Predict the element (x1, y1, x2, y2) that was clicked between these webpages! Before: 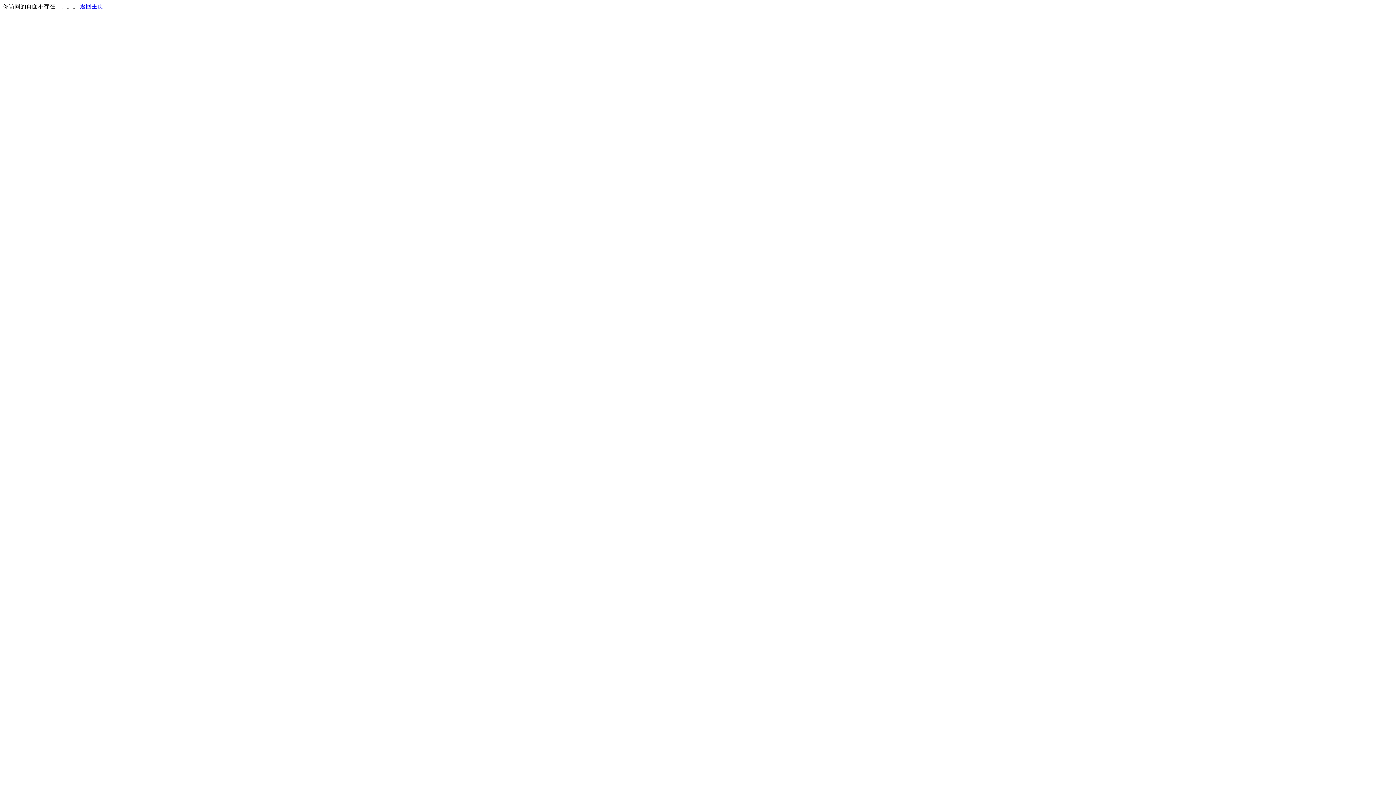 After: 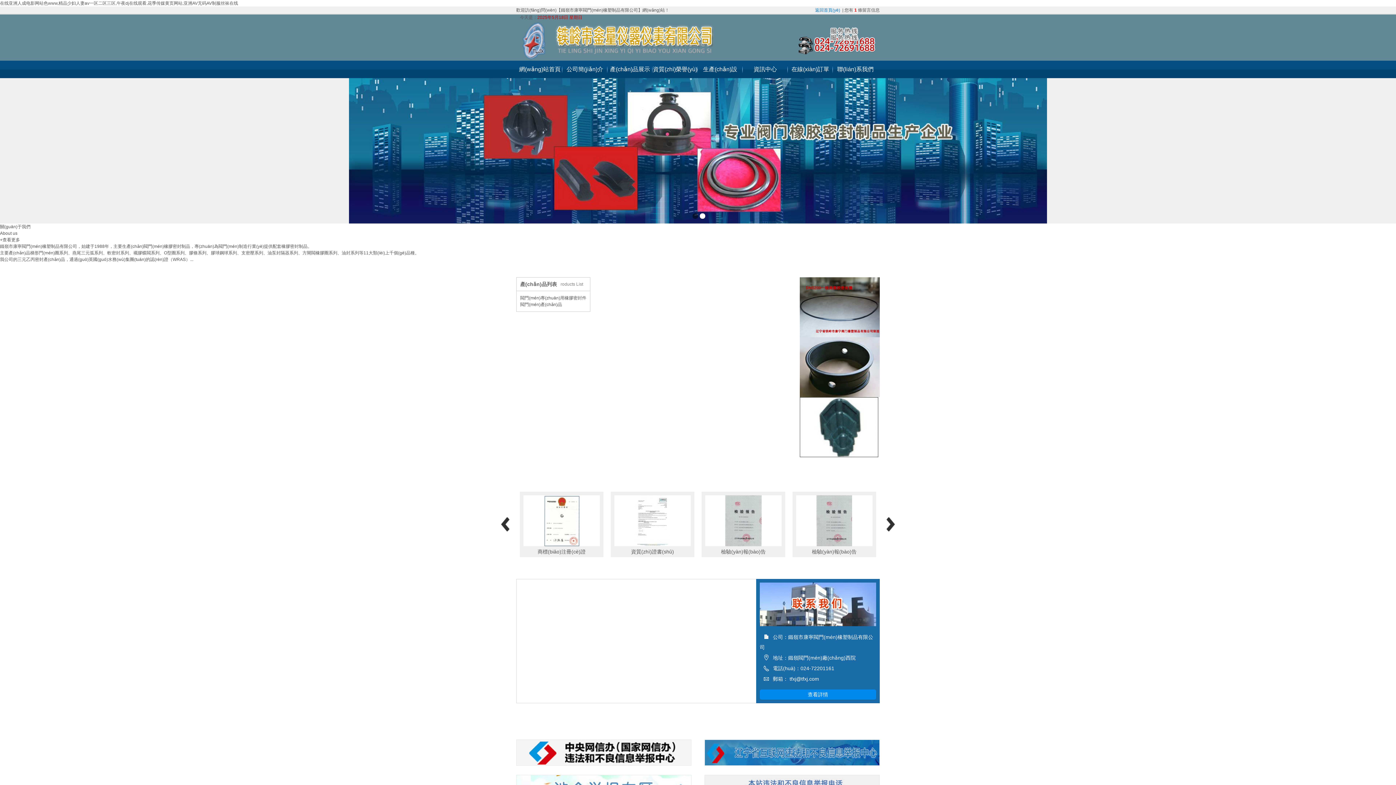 Action: bbox: (80, 3, 103, 9) label: 返回主页